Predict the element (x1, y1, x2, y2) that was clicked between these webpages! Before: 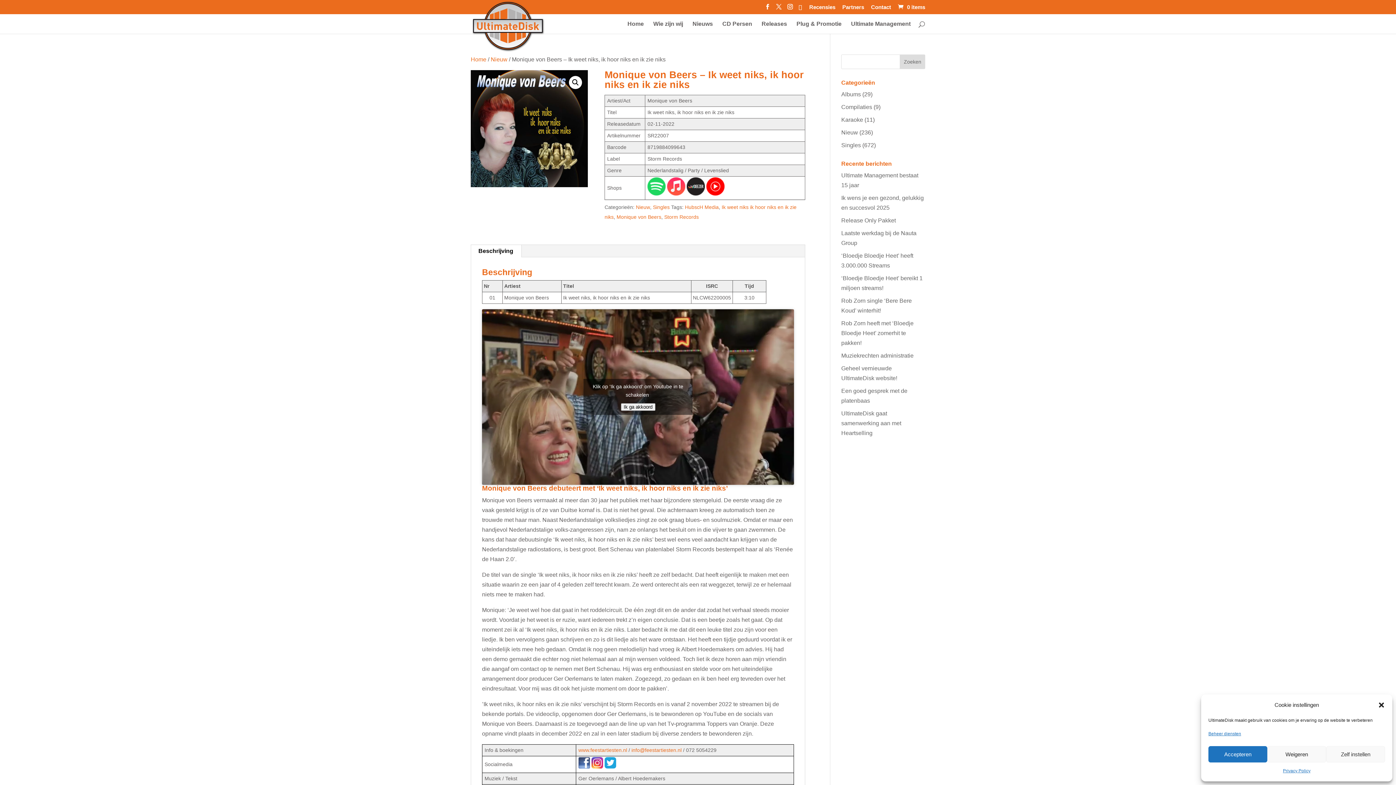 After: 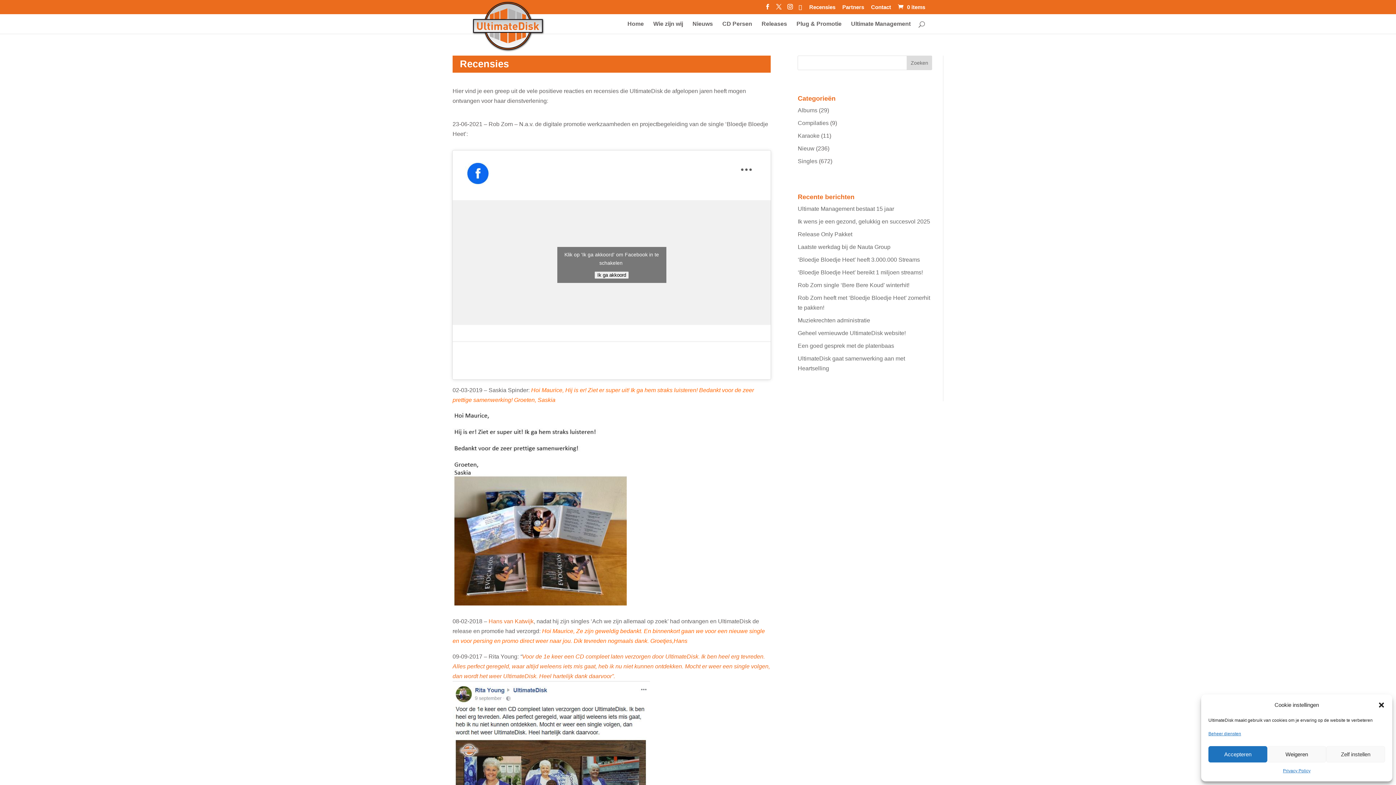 Action: label: Recensies bbox: (809, 4, 835, 14)